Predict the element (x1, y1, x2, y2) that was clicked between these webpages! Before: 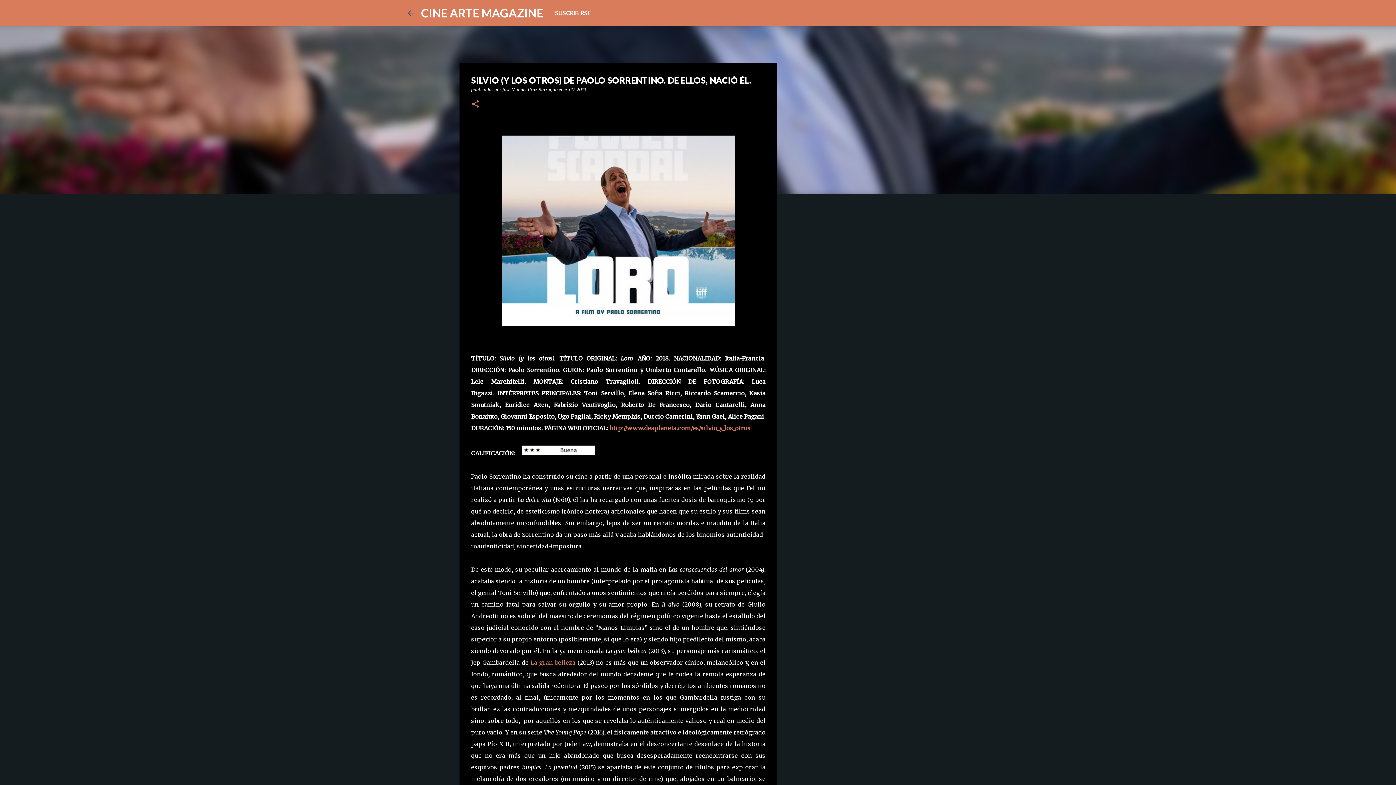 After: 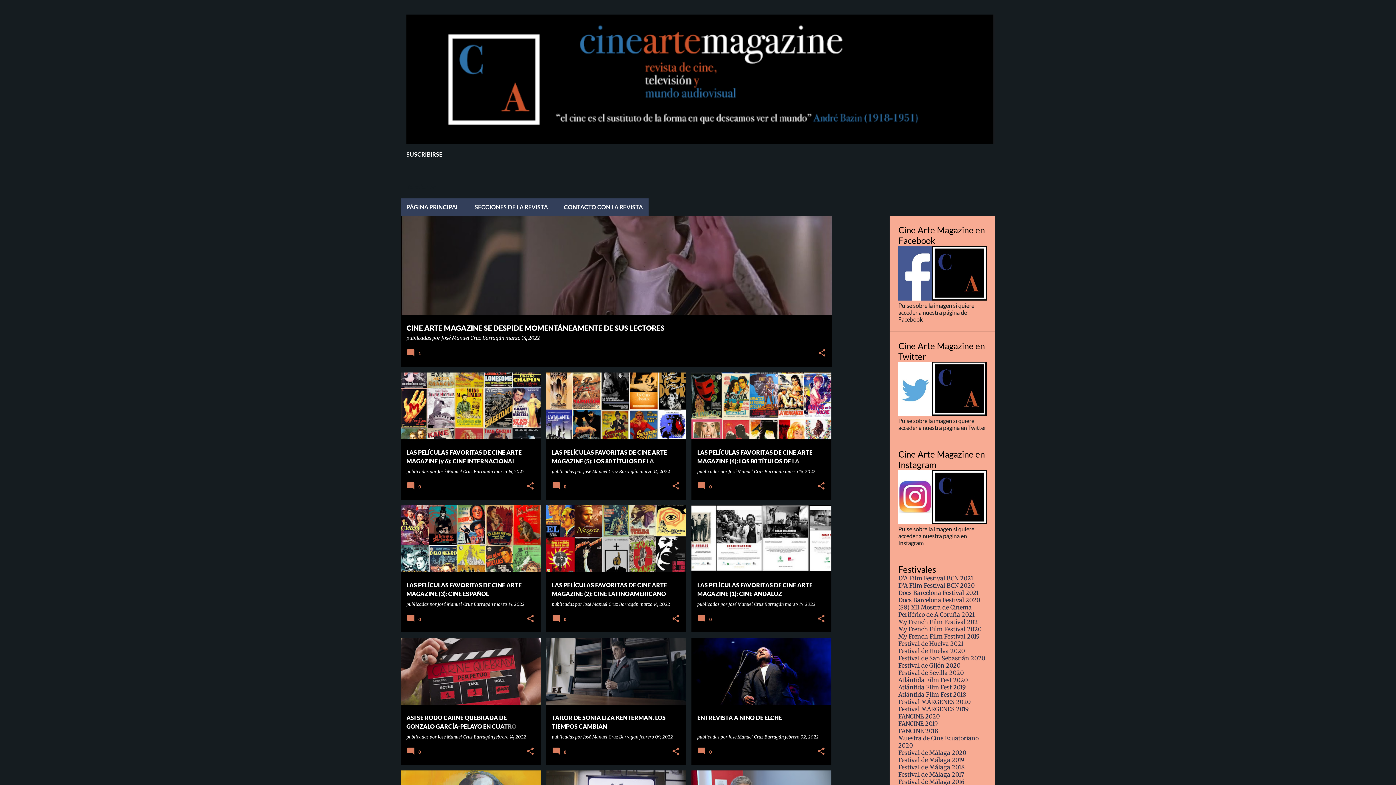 Action: bbox: (421, 5, 543, 20) label: CINE ARTE MAGAZINE